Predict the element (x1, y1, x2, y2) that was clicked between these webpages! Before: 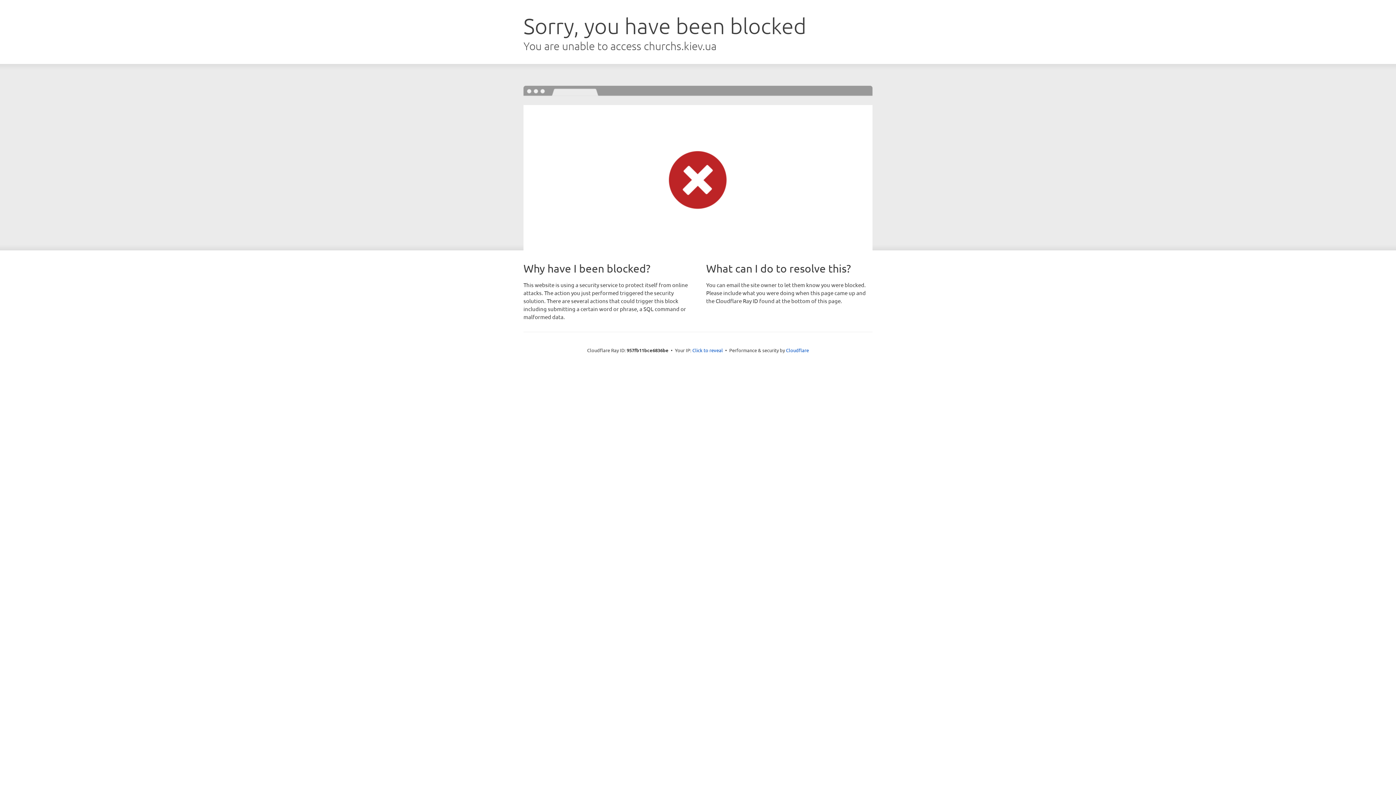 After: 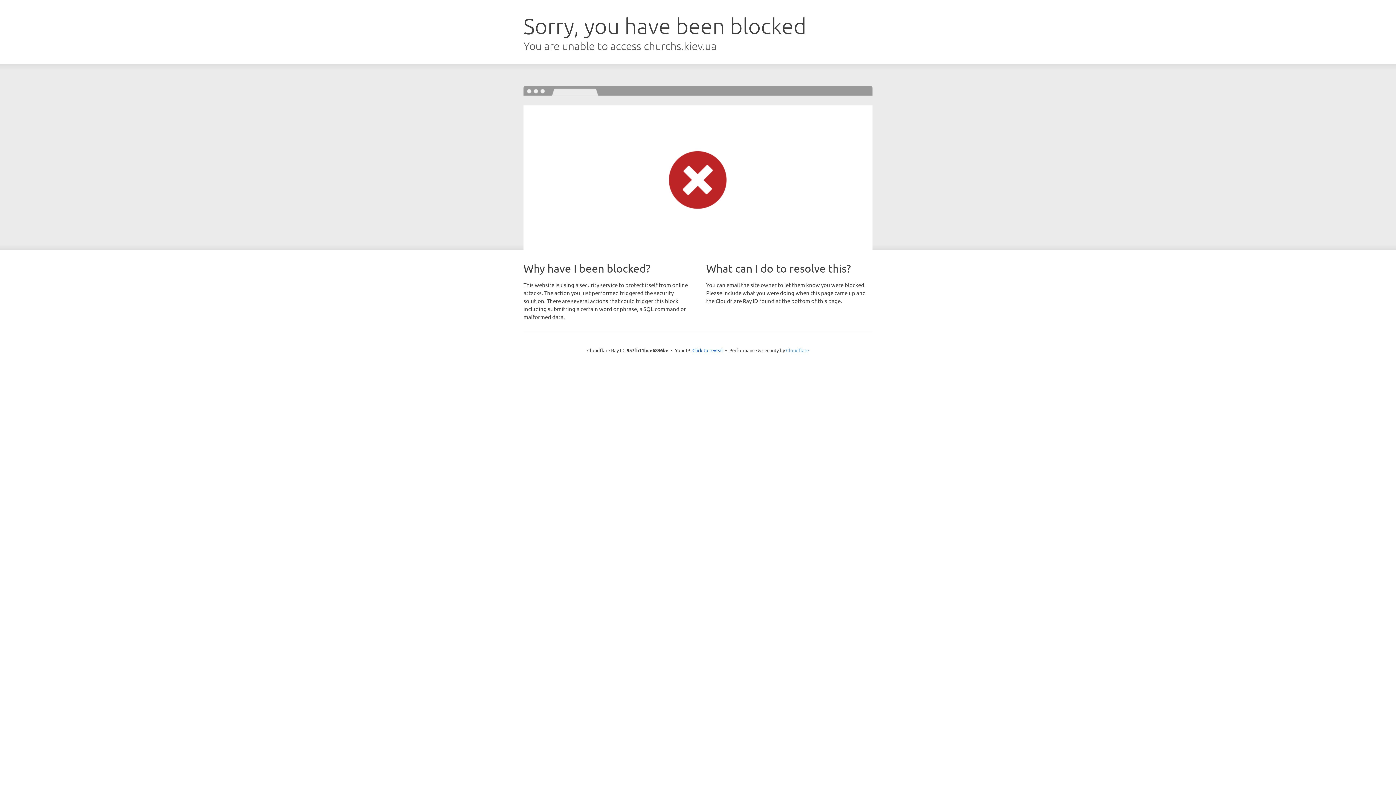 Action: bbox: (786, 347, 809, 353) label: Cloudflare